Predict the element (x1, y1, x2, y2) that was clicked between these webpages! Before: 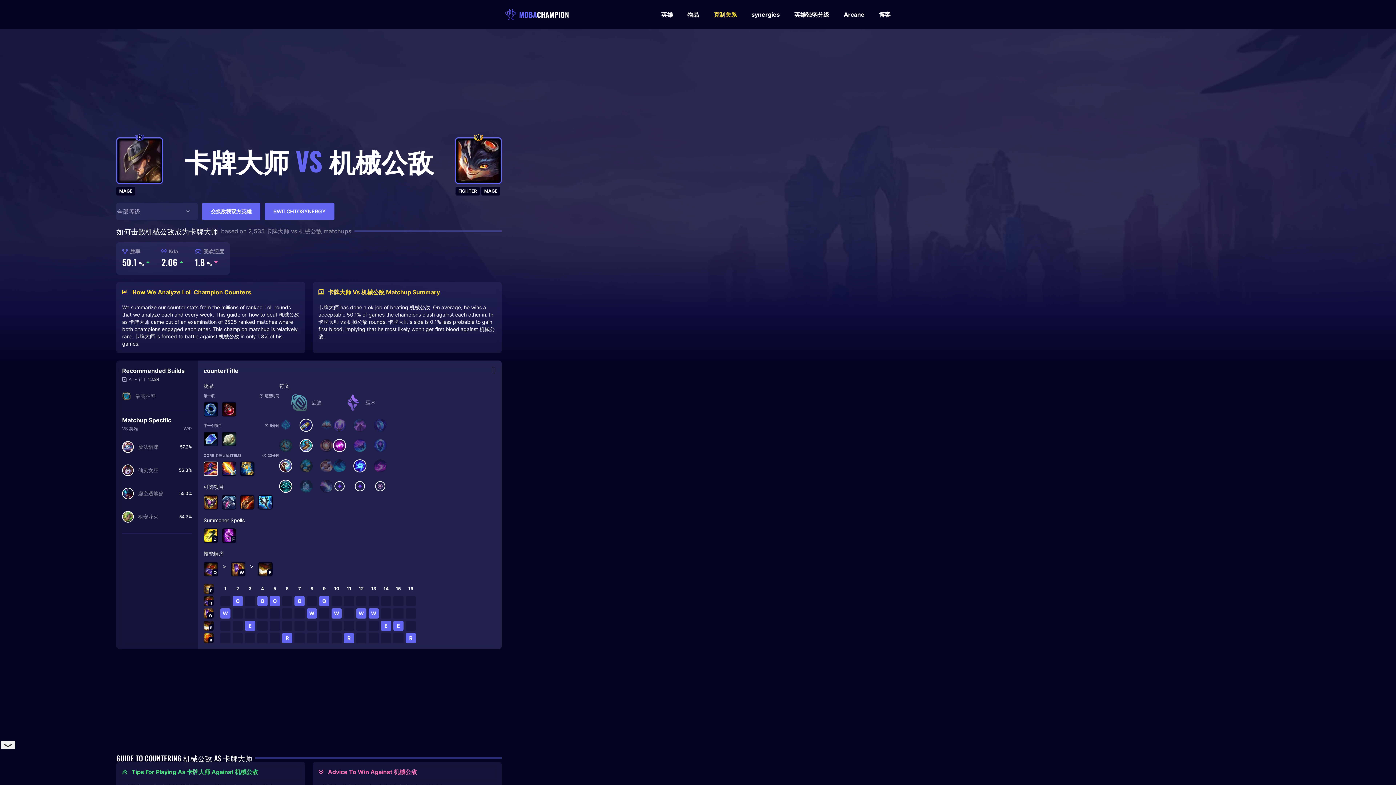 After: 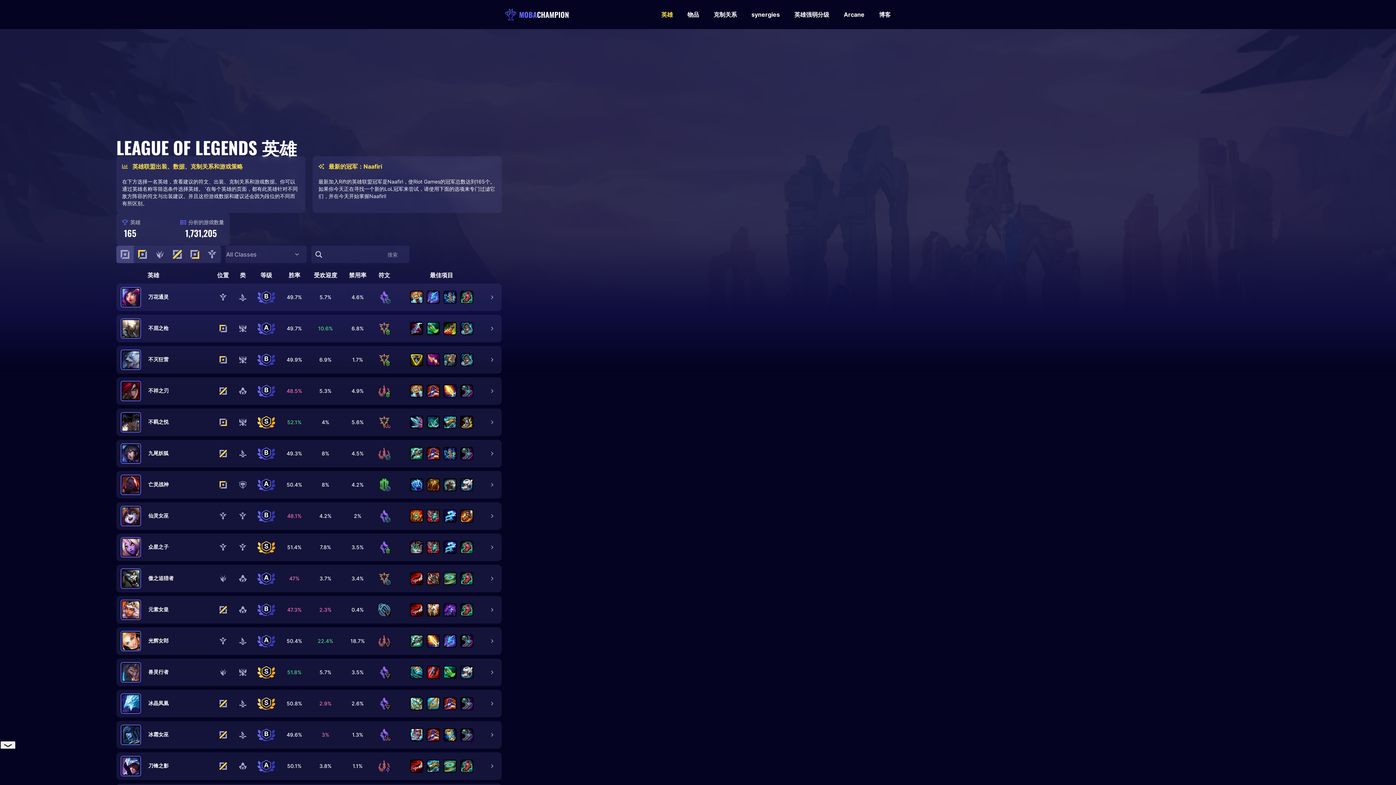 Action: label: 英雄 bbox: (661, 11, 673, 17)